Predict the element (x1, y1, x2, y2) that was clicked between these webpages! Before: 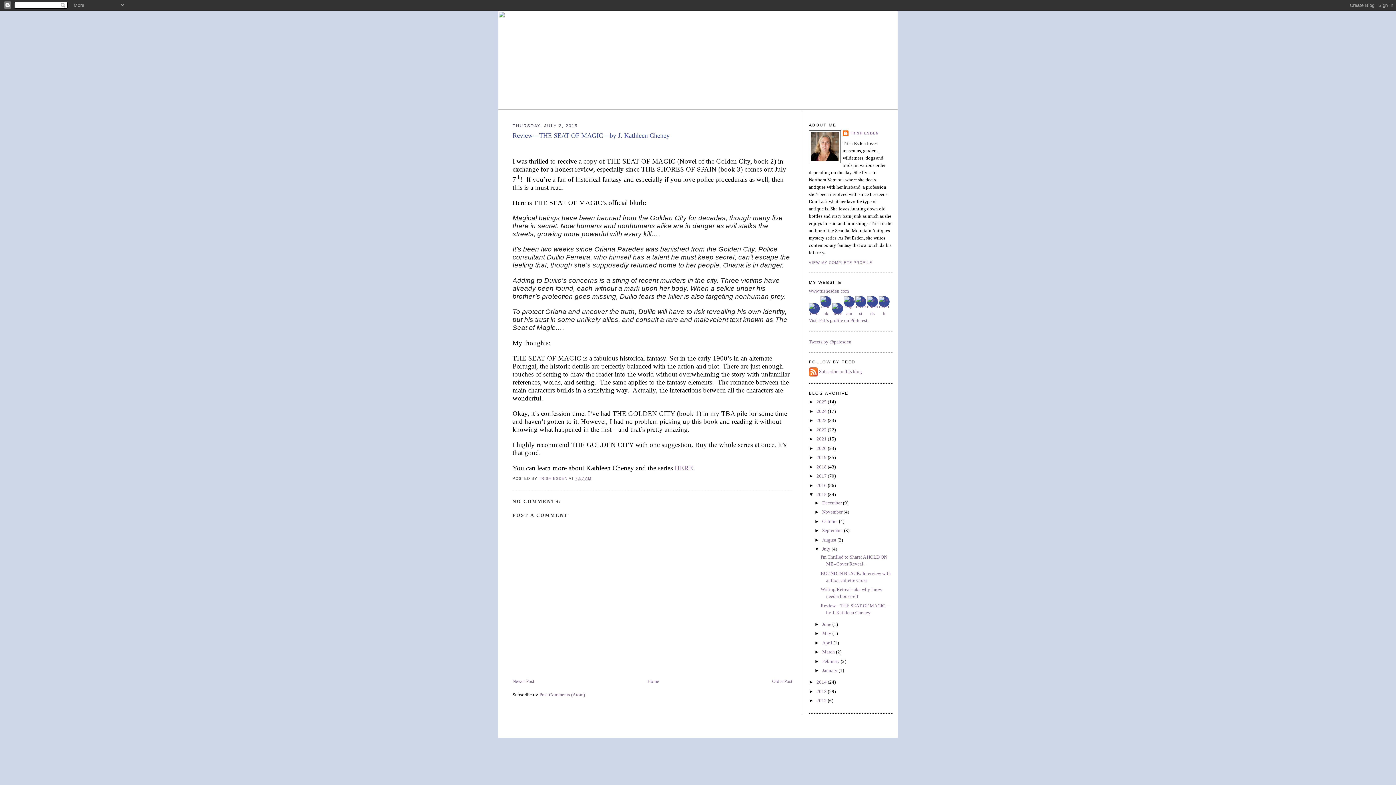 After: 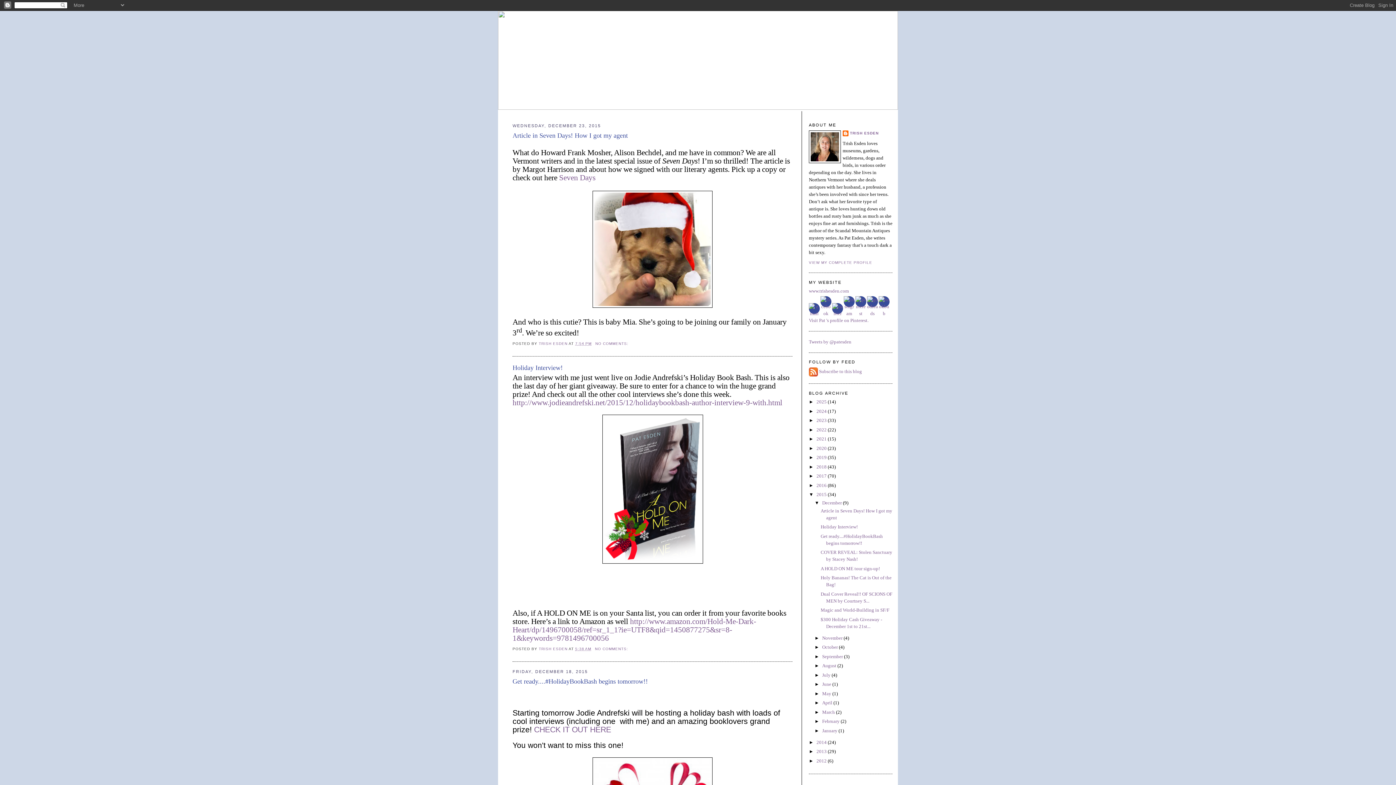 Action: label: 2015  bbox: (816, 492, 828, 497)